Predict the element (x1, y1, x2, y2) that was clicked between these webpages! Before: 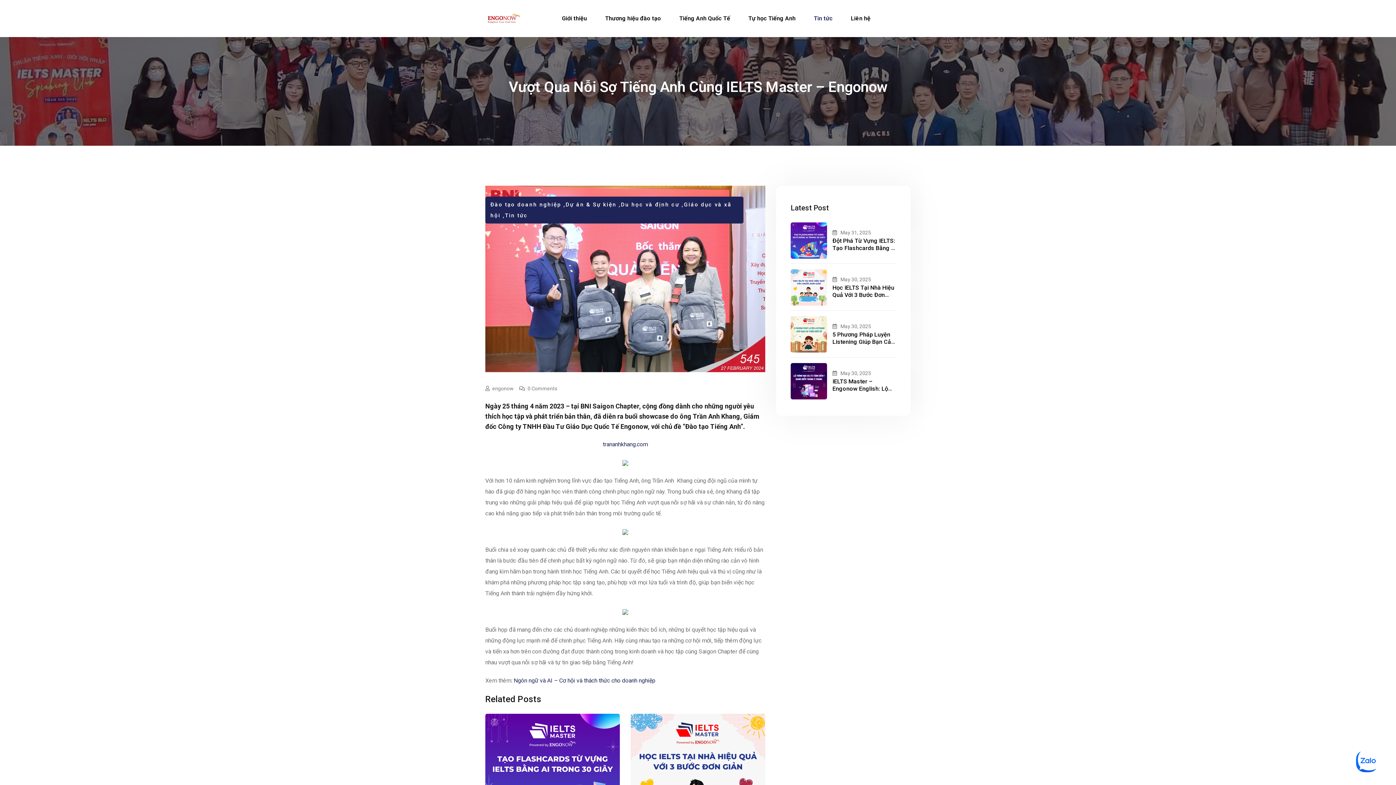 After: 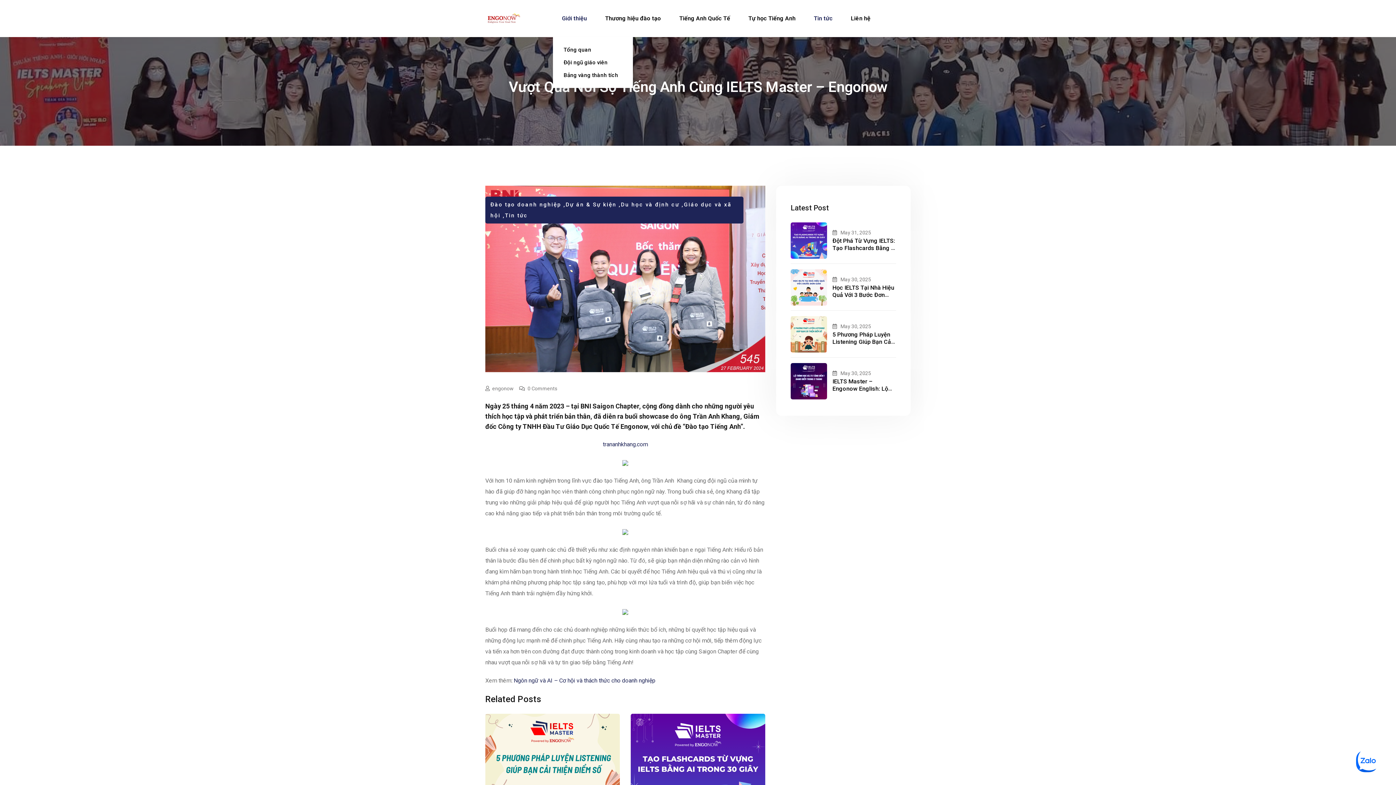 Action: bbox: (552, 0, 596, 37) label: Giới thiệu